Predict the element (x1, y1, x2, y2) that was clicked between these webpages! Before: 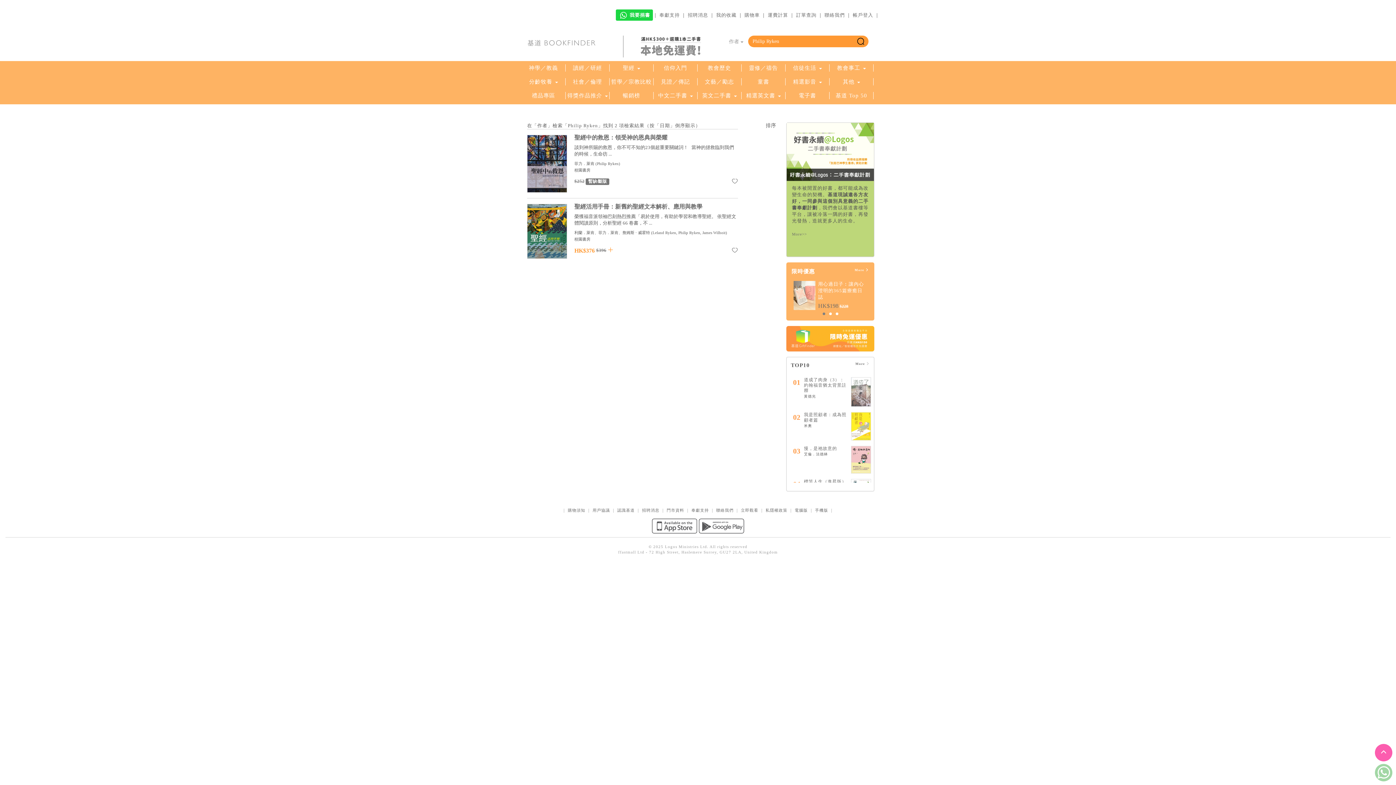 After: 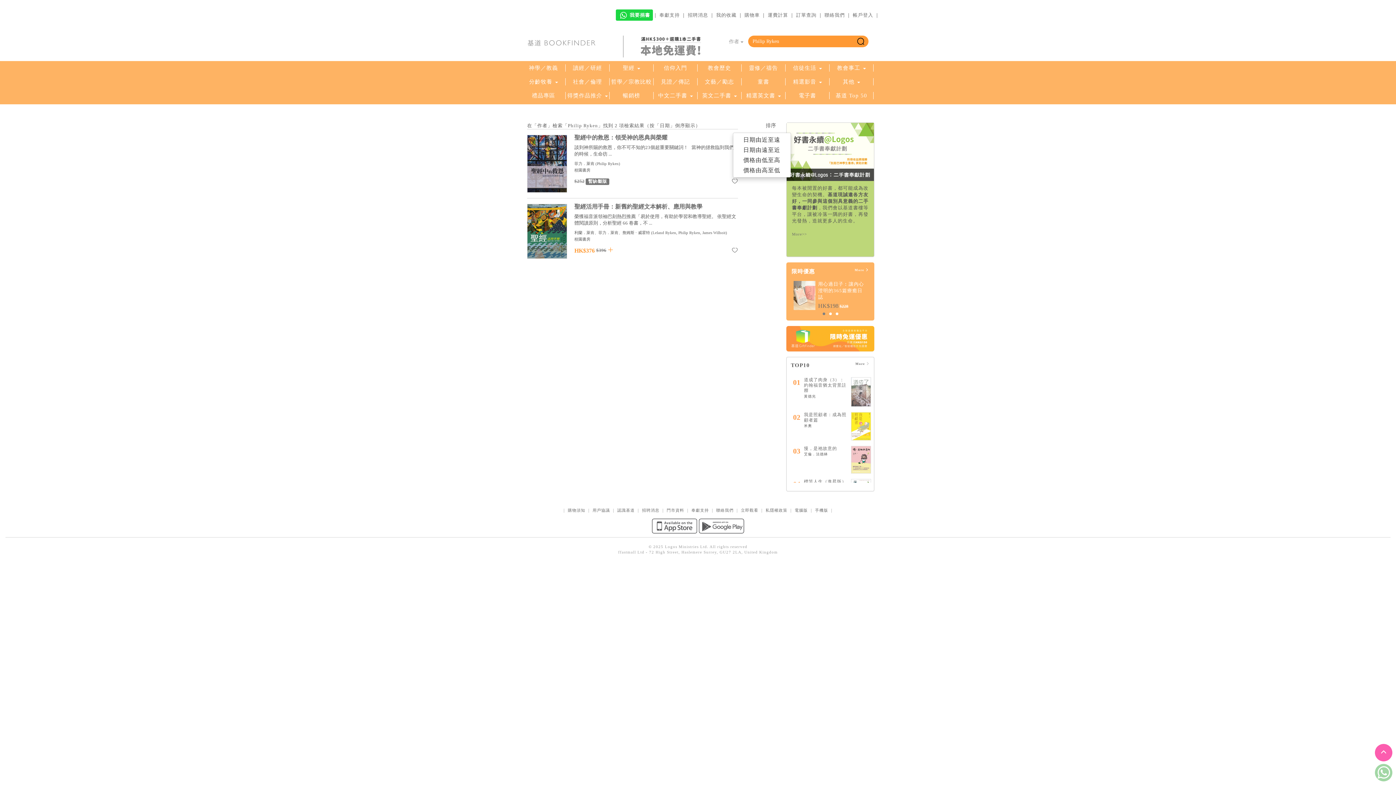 Action: bbox: (775, 76, 785, 81)